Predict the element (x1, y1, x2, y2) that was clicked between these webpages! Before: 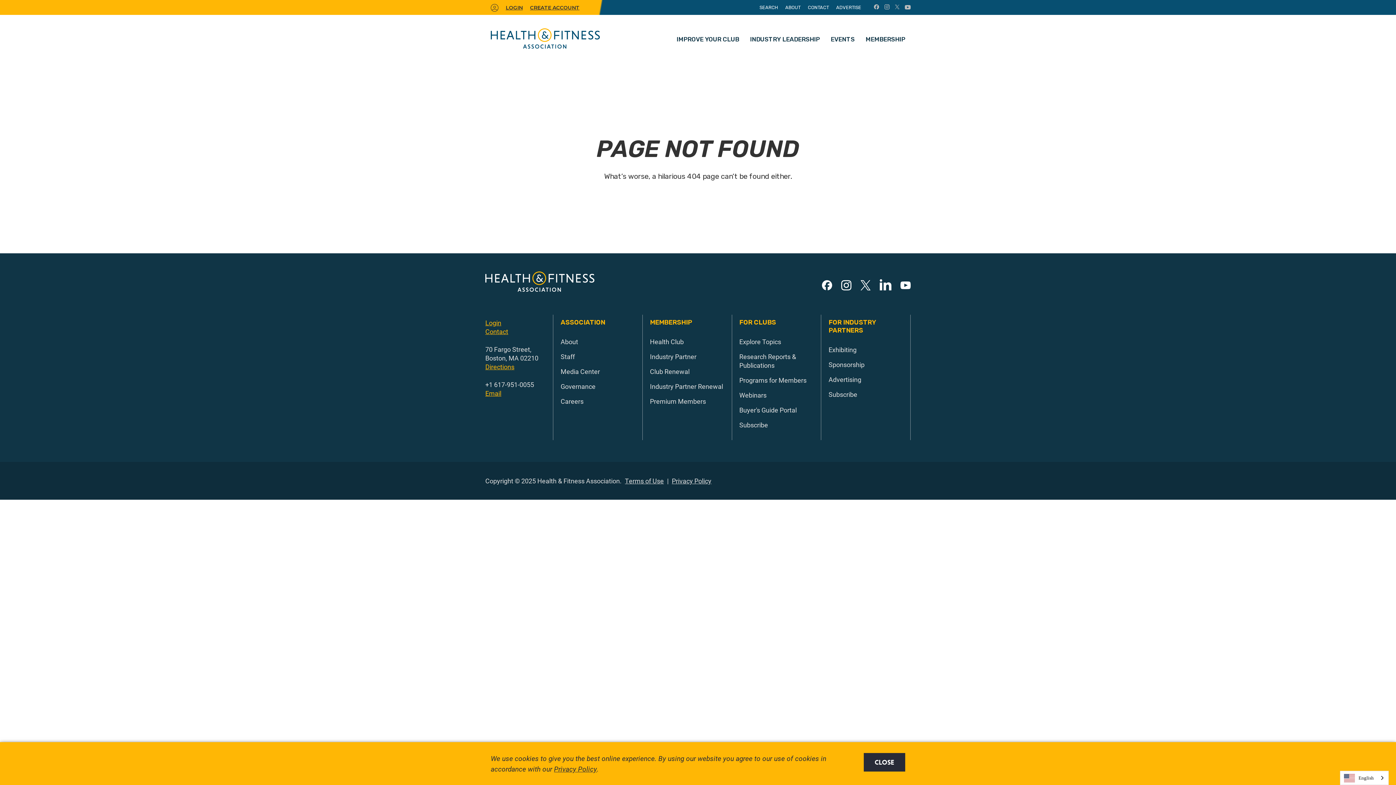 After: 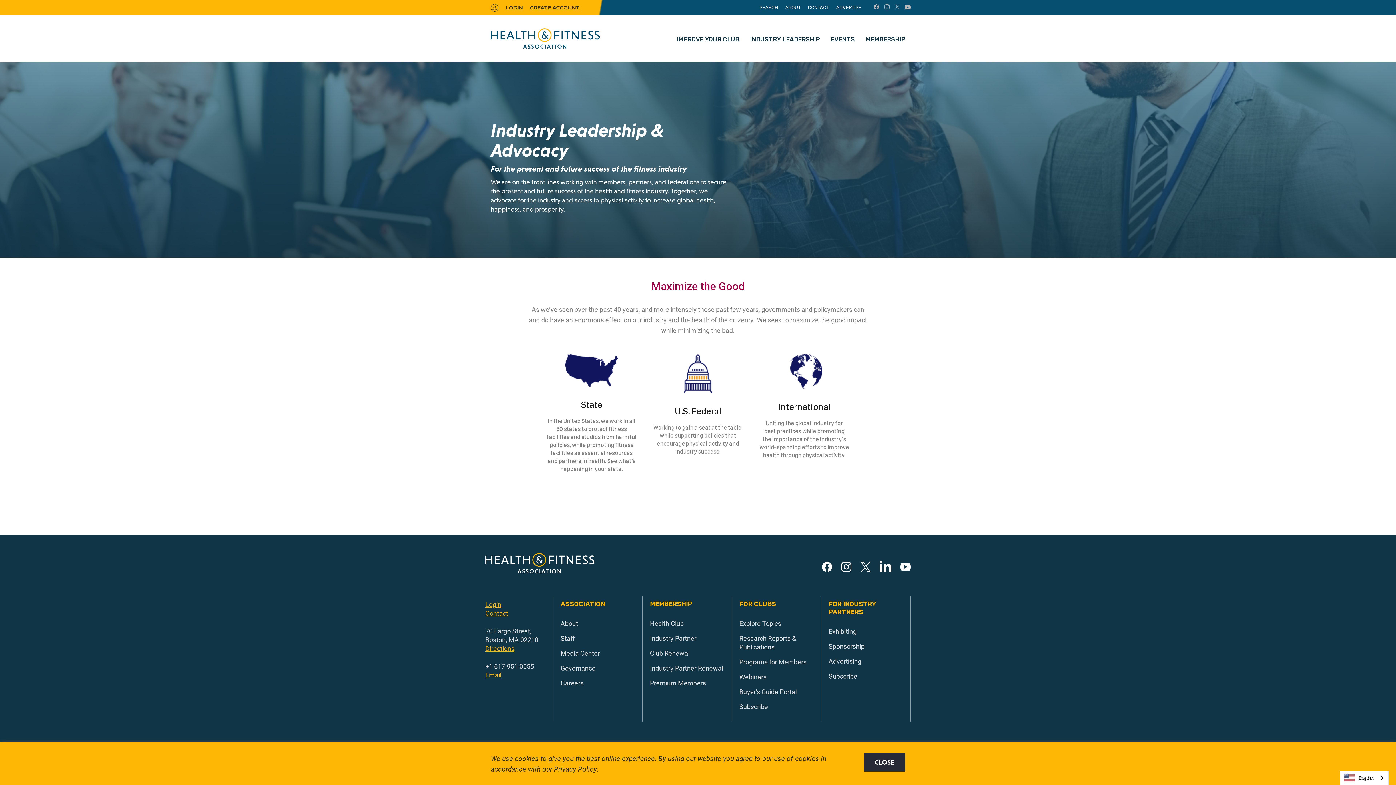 Action: bbox: (744, 19, 825, 62) label: INDUSTRY LEADERSHIP